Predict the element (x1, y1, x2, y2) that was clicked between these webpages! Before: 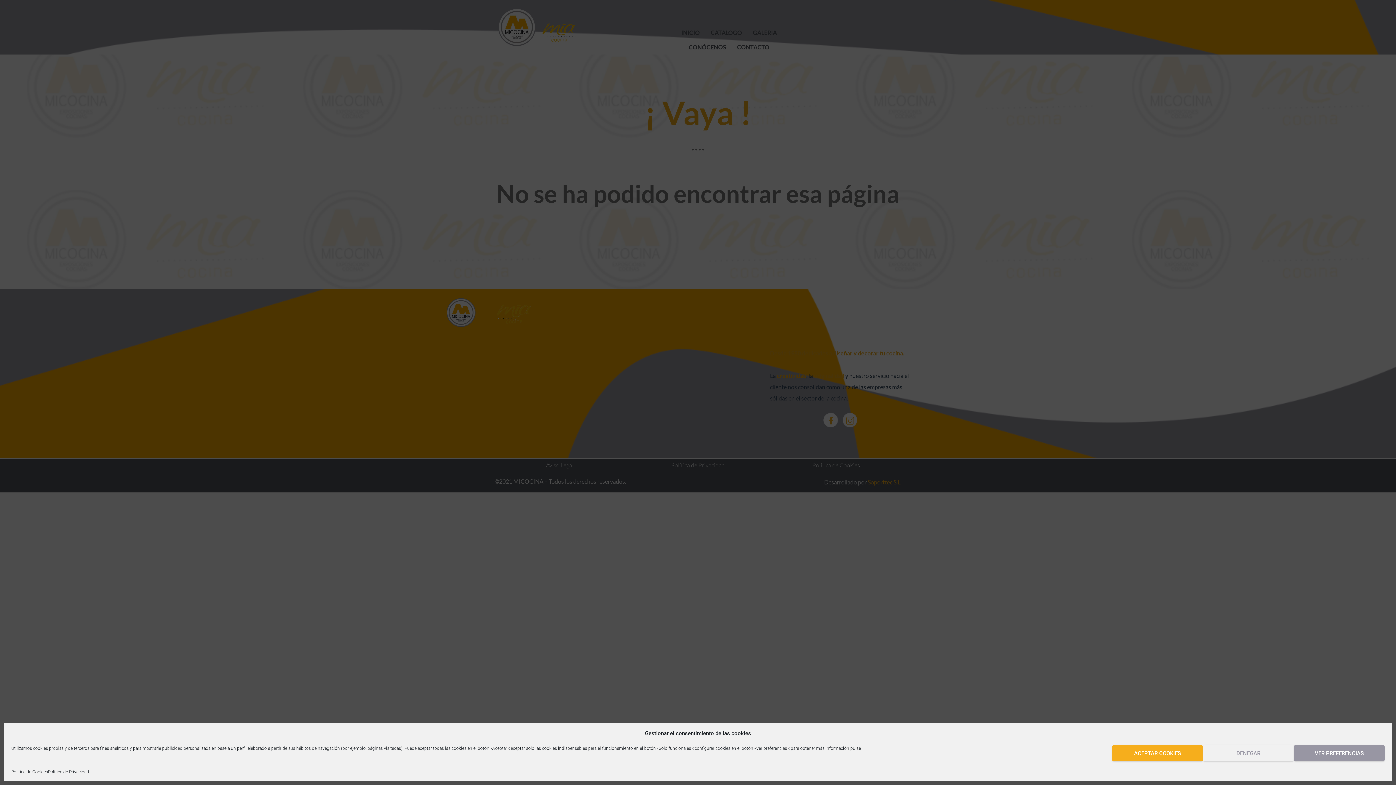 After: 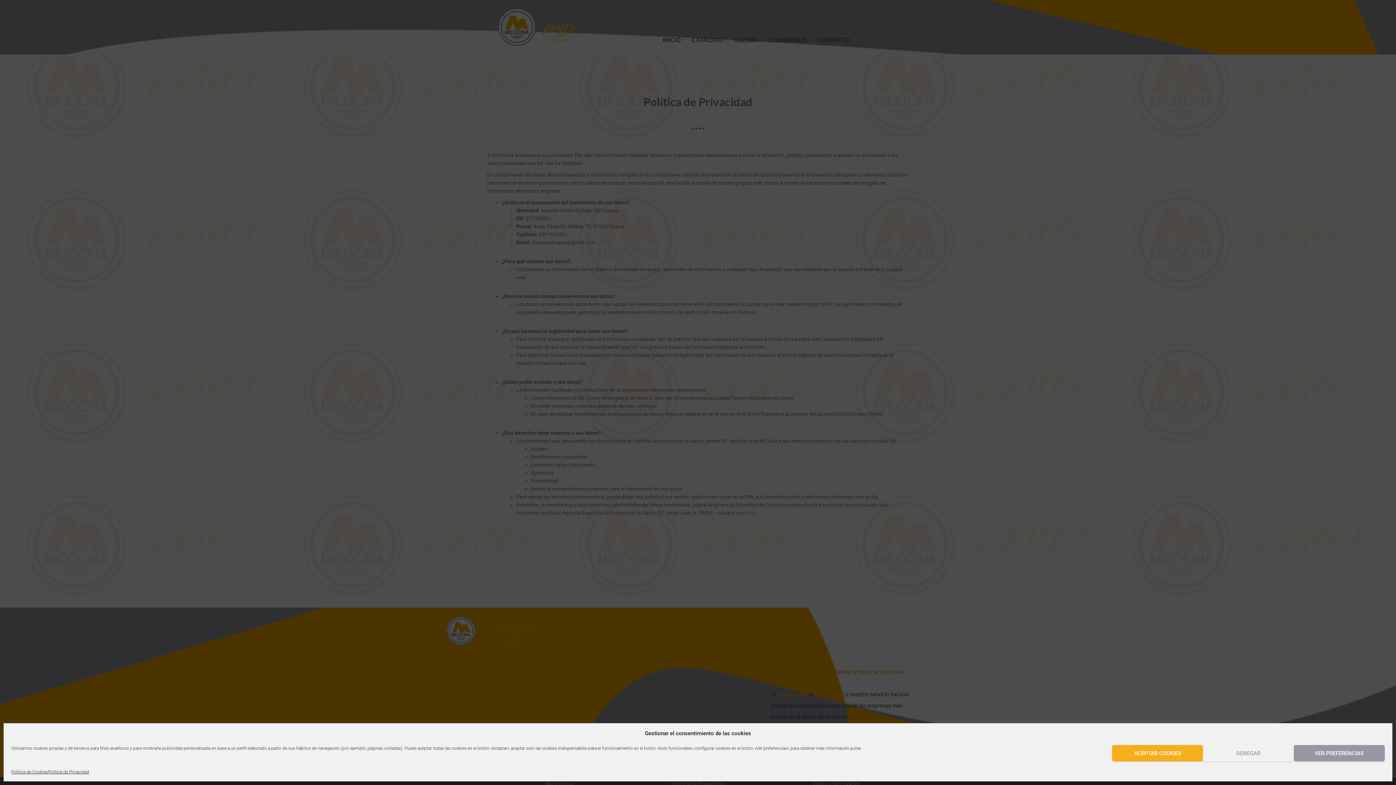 Action: label: Política de Privacidad bbox: (48, 769, 89, 776)